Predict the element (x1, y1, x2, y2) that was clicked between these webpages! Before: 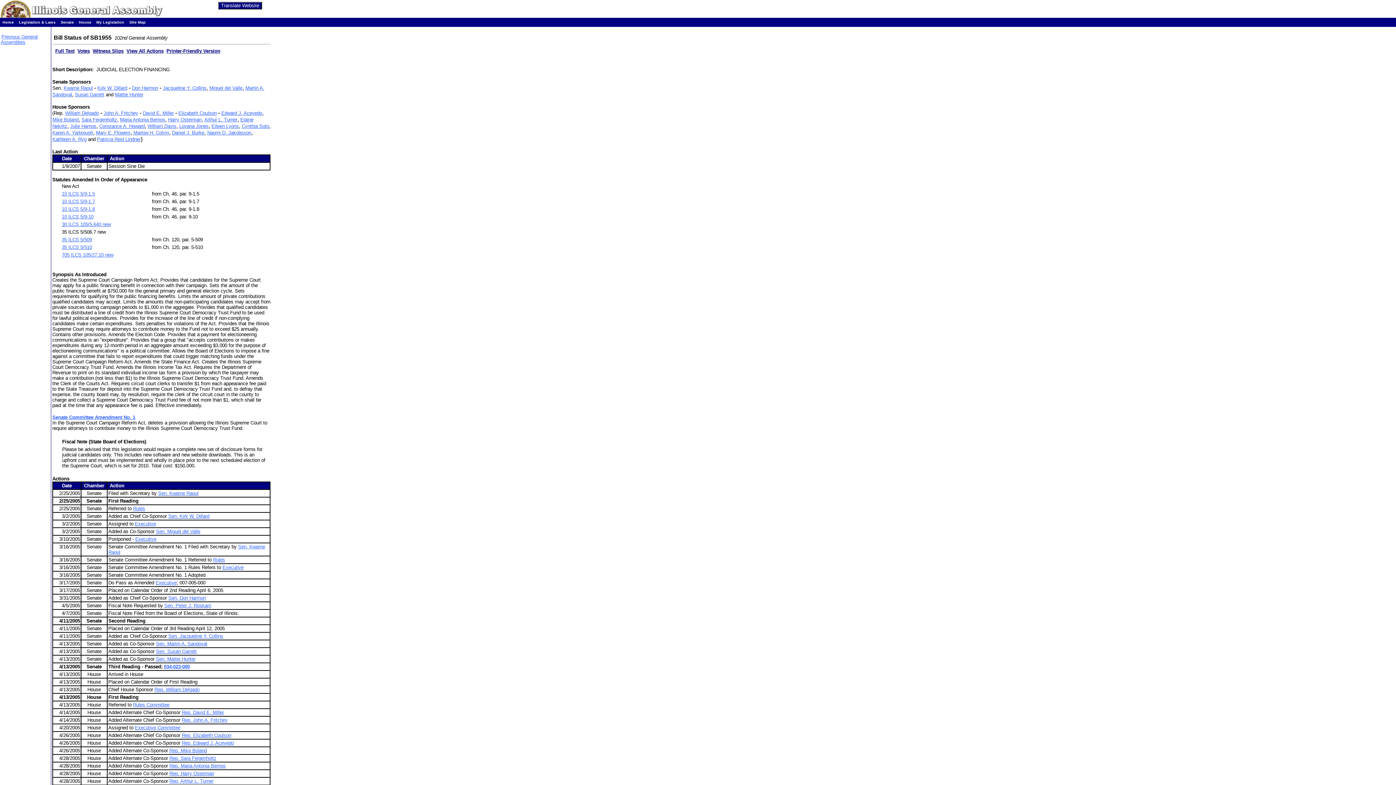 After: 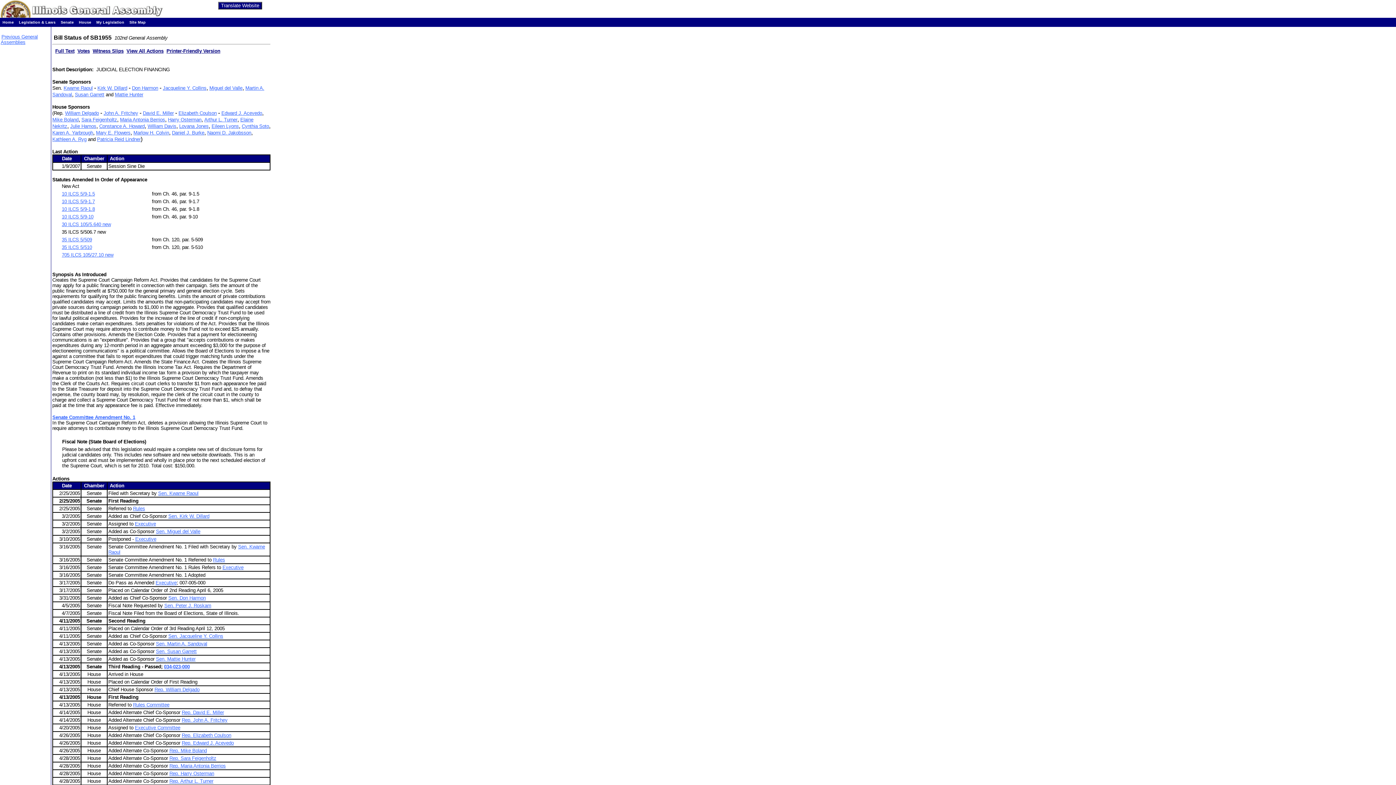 Action: label: Printer-Friendly Version bbox: (166, 48, 220, 53)